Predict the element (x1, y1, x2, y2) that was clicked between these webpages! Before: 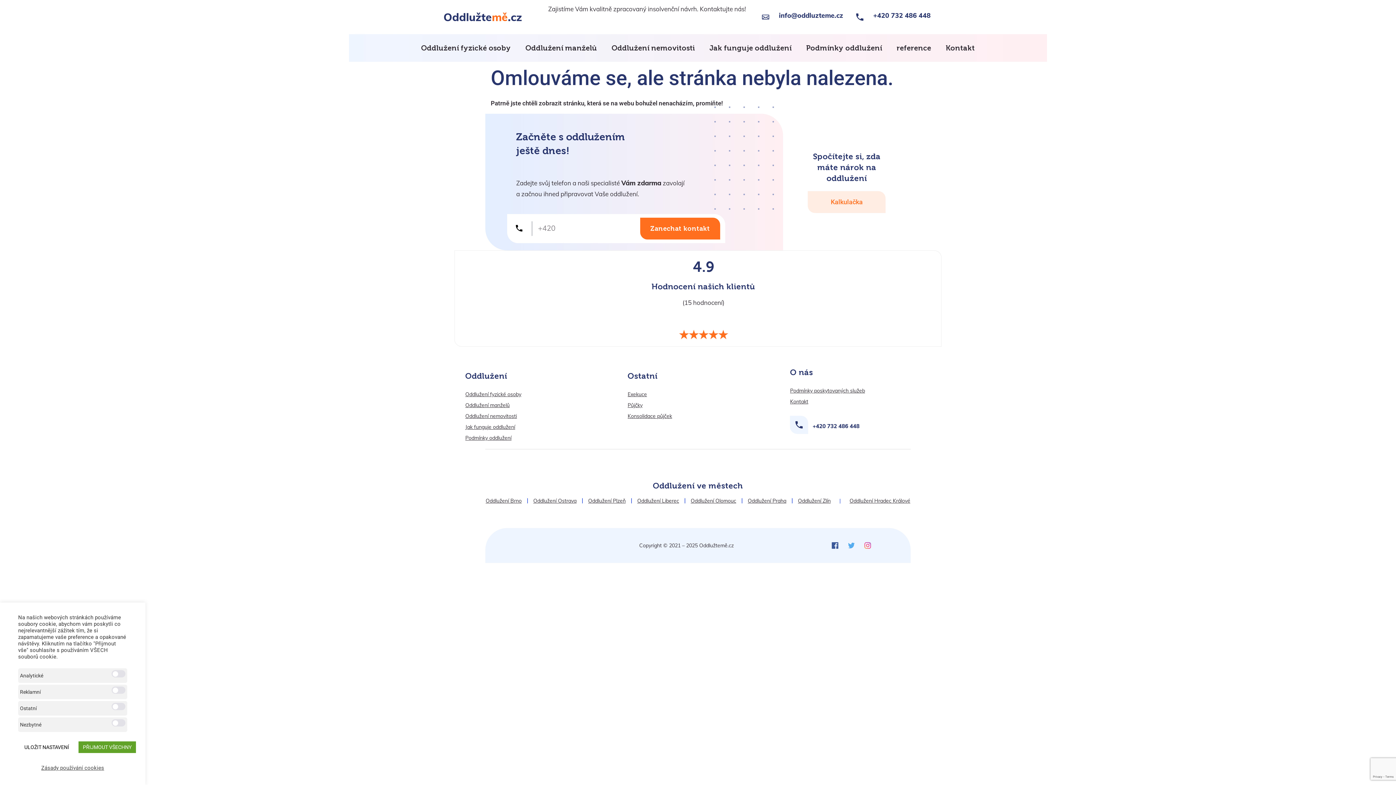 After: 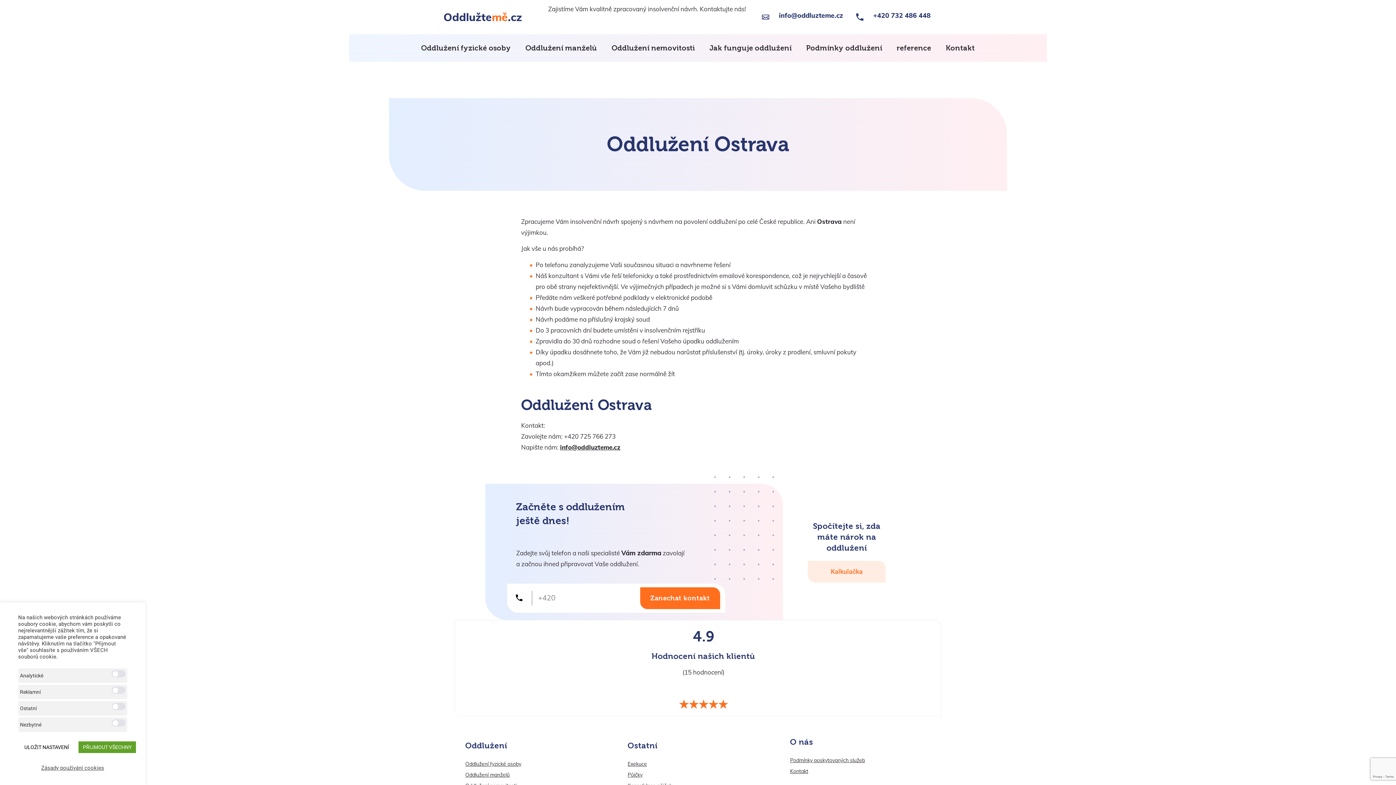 Action: bbox: (529, 497, 580, 504) label: Oddlužení Ostrava